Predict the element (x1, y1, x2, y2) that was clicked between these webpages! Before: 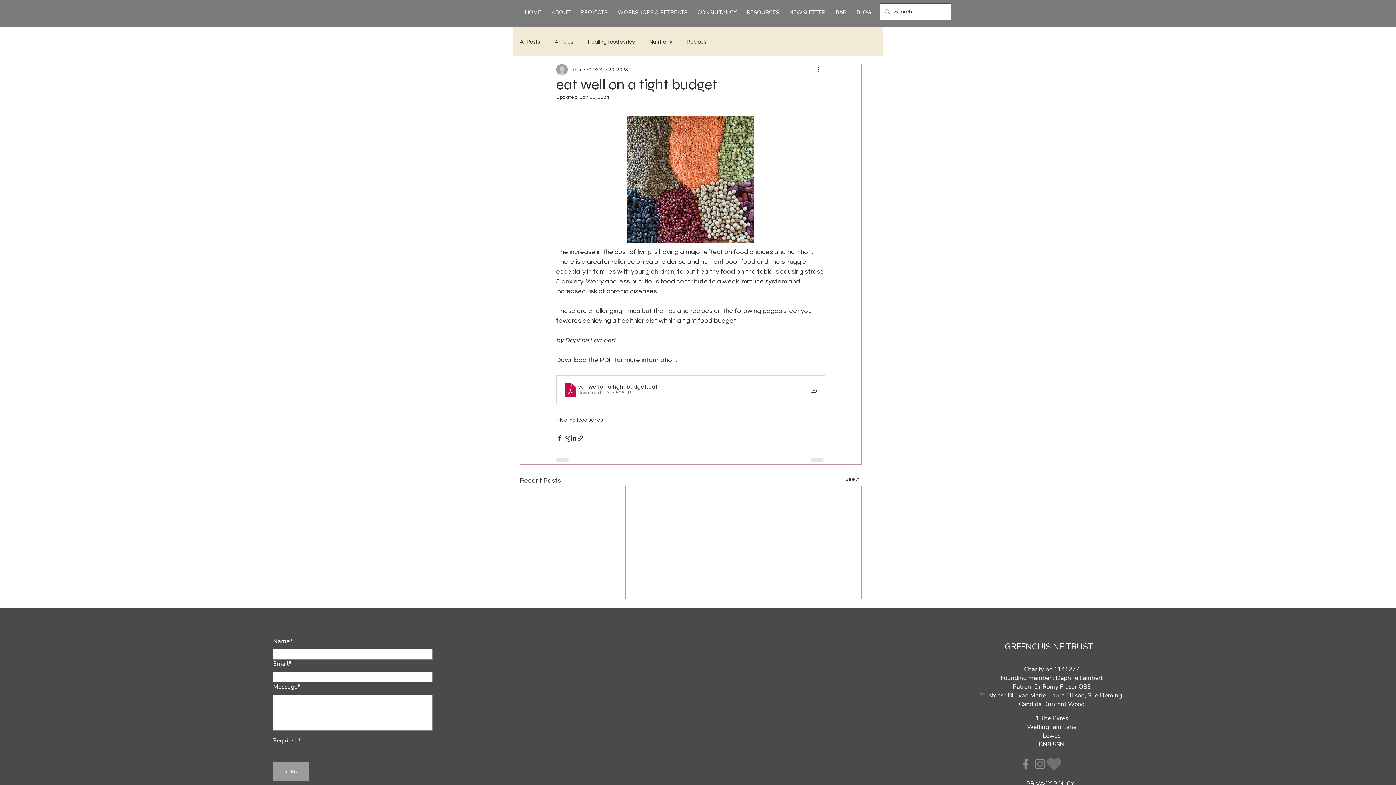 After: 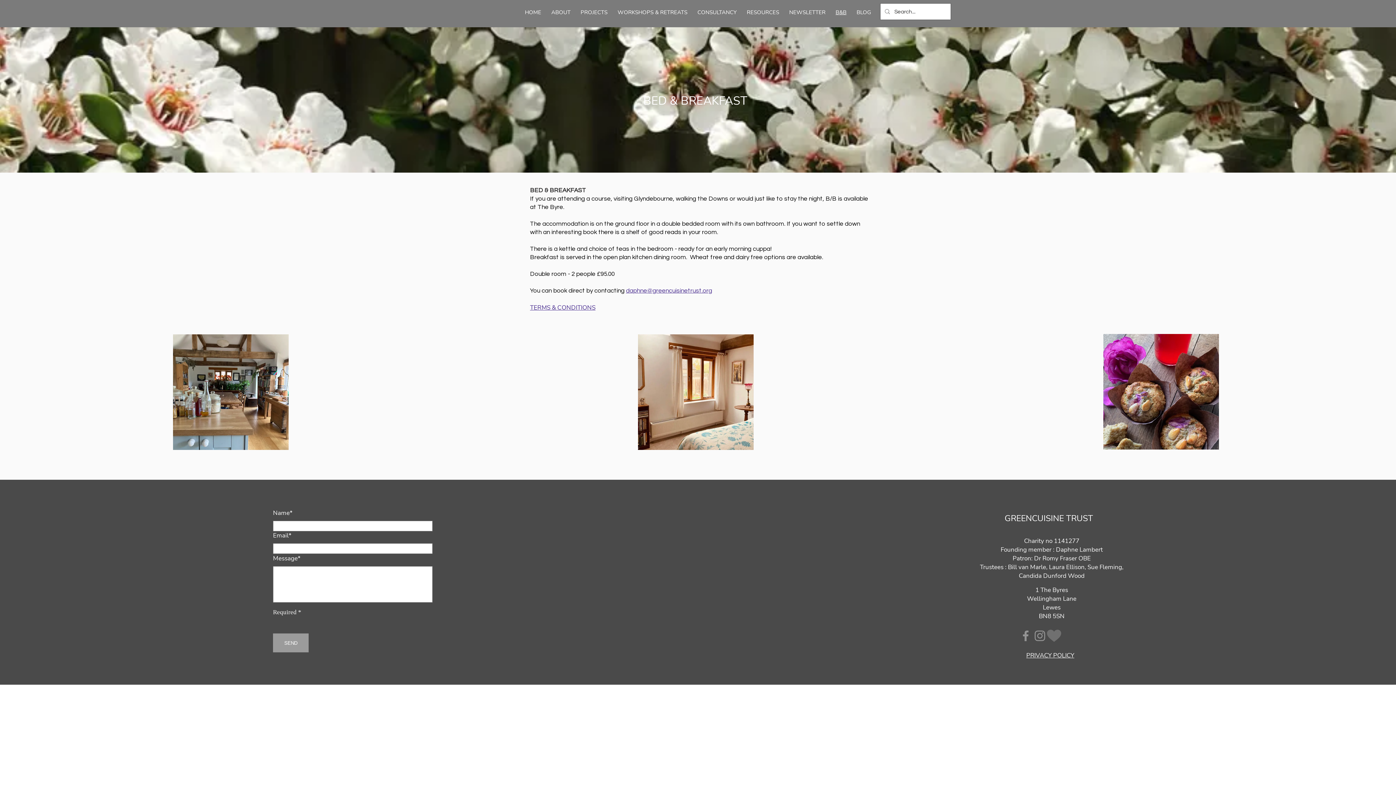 Action: bbox: (830, 5, 851, 19) label: B&B